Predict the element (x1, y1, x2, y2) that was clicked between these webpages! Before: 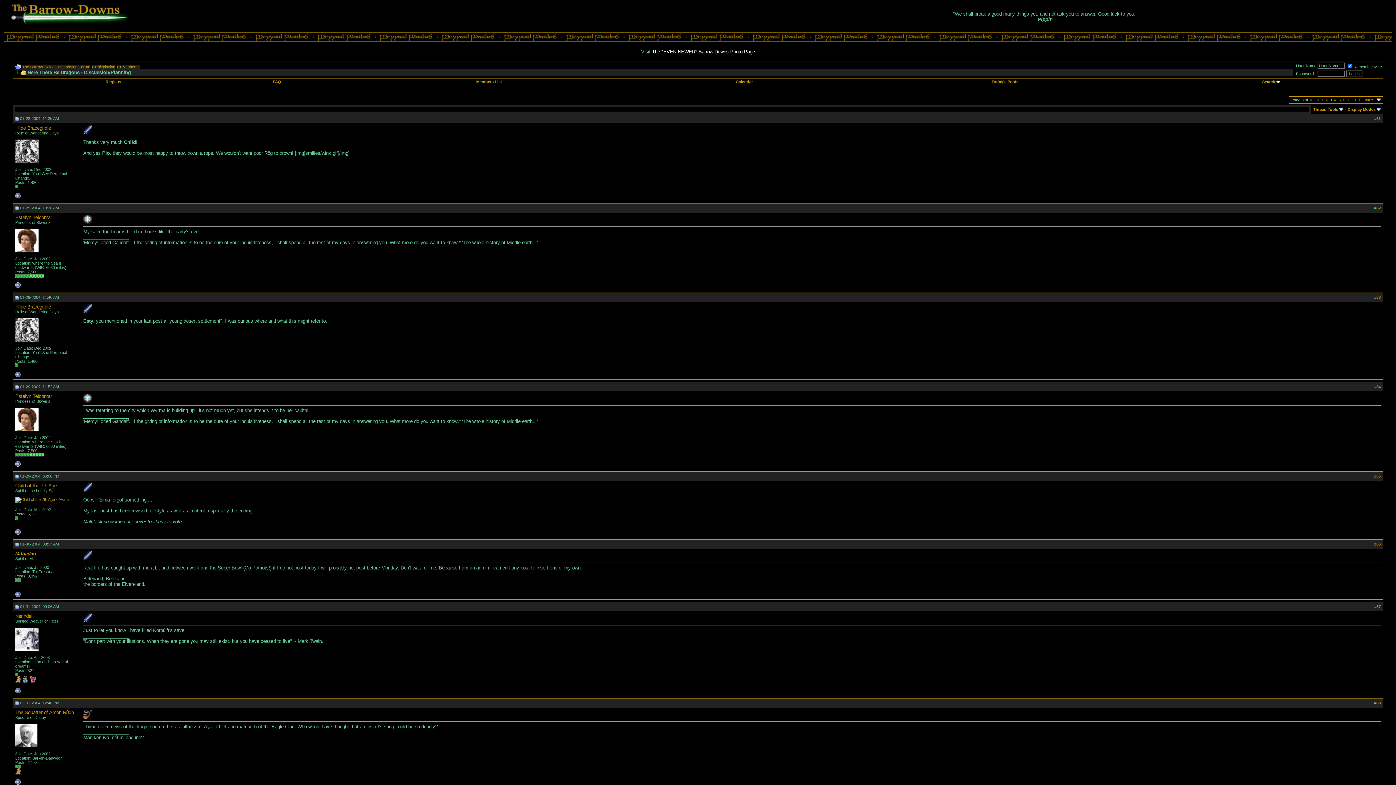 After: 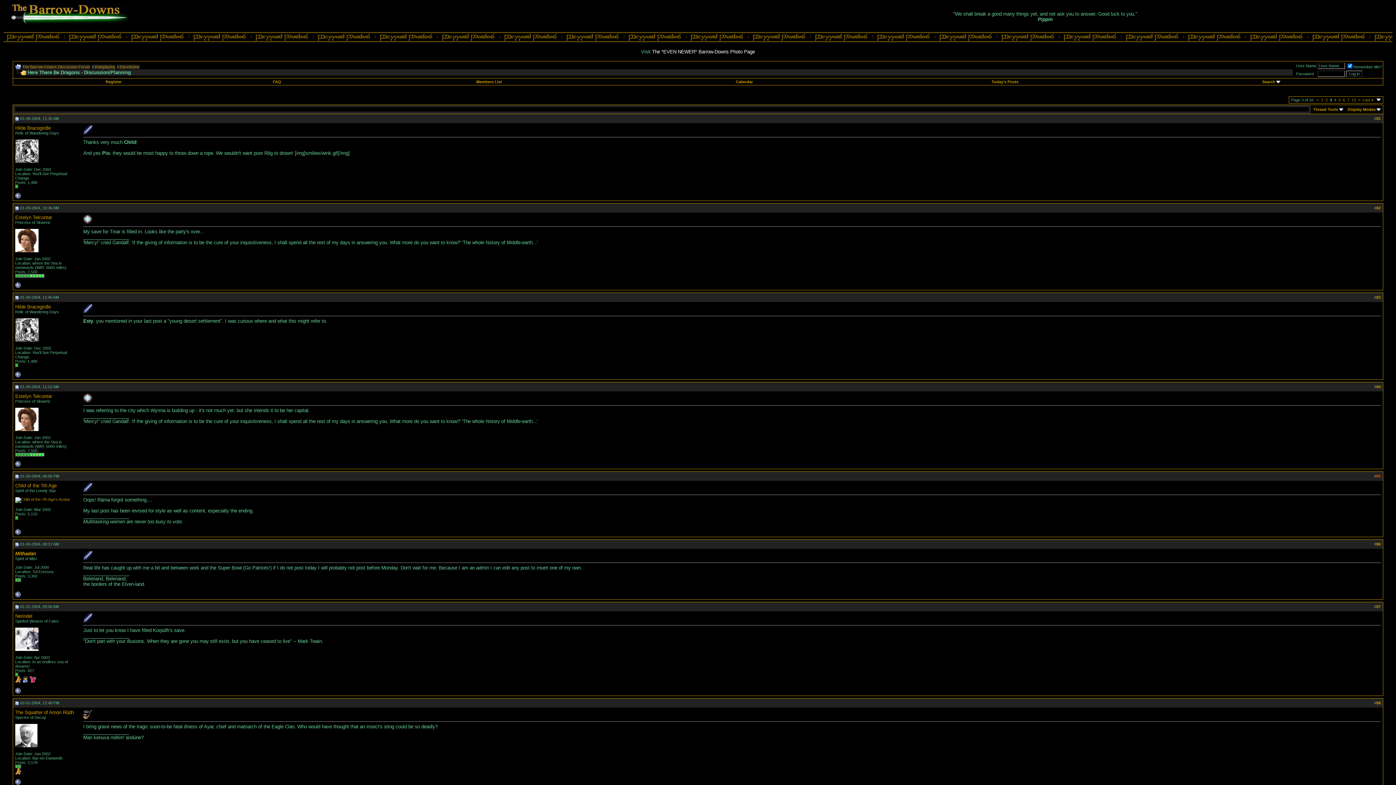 Action: label: 85 bbox: (1376, 474, 1381, 478)